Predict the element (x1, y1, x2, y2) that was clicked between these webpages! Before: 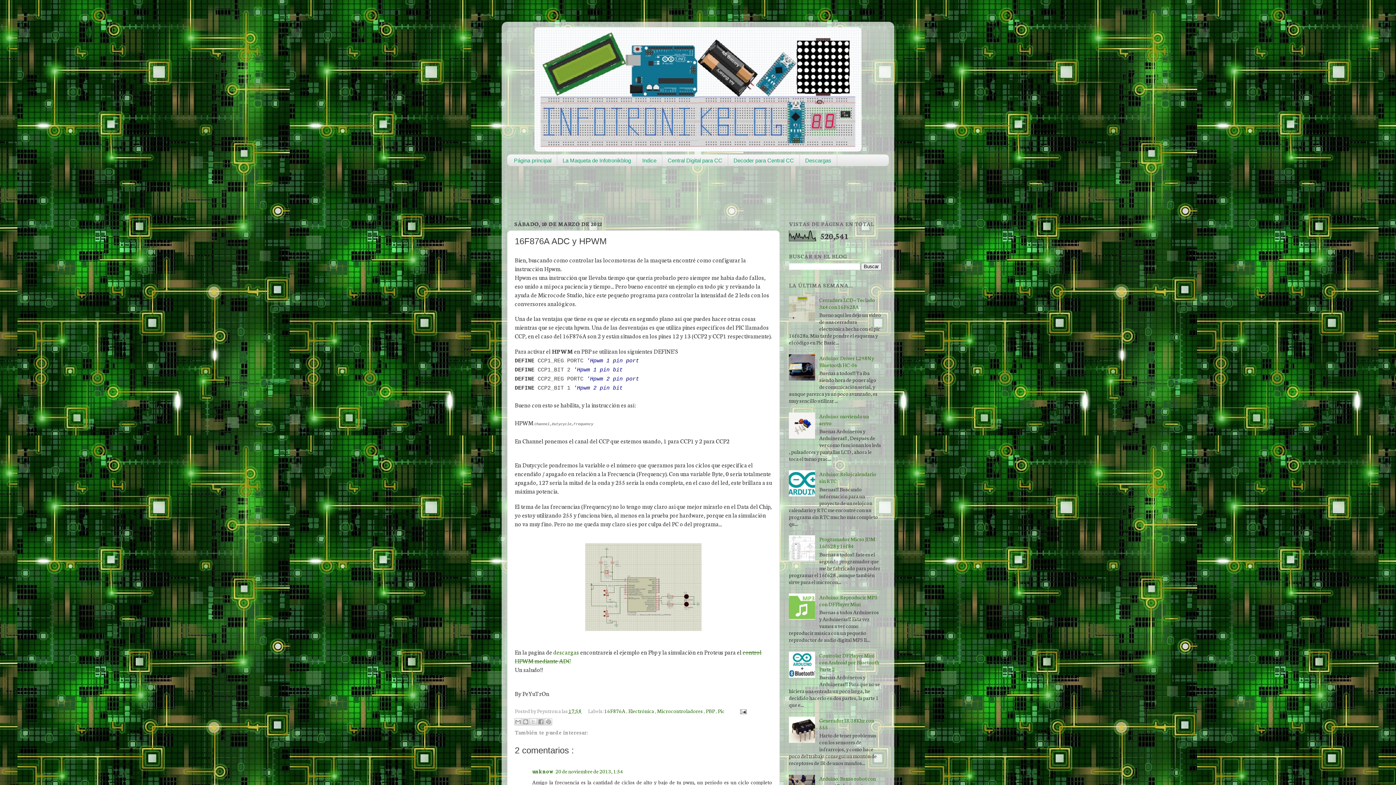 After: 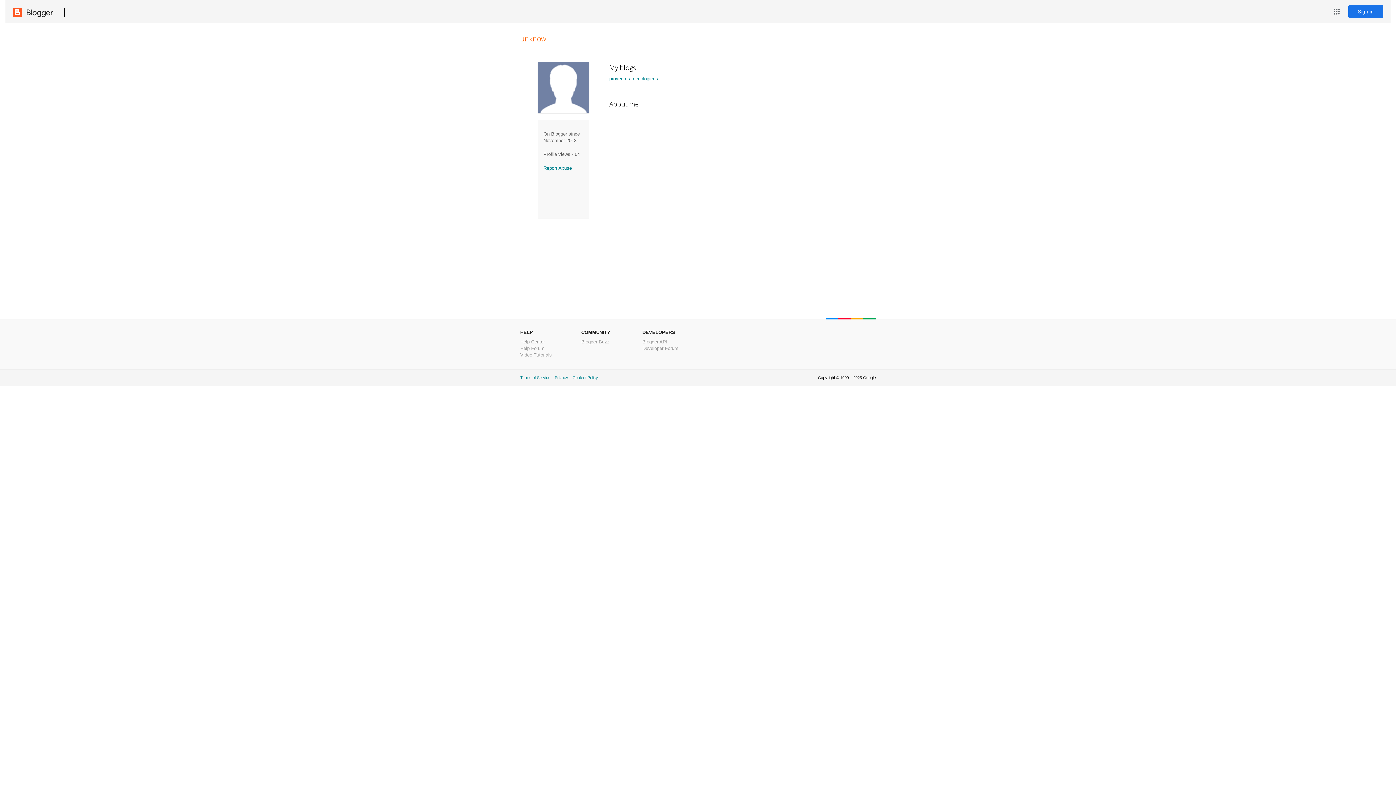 Action: bbox: (532, 767, 553, 775) label: unknow